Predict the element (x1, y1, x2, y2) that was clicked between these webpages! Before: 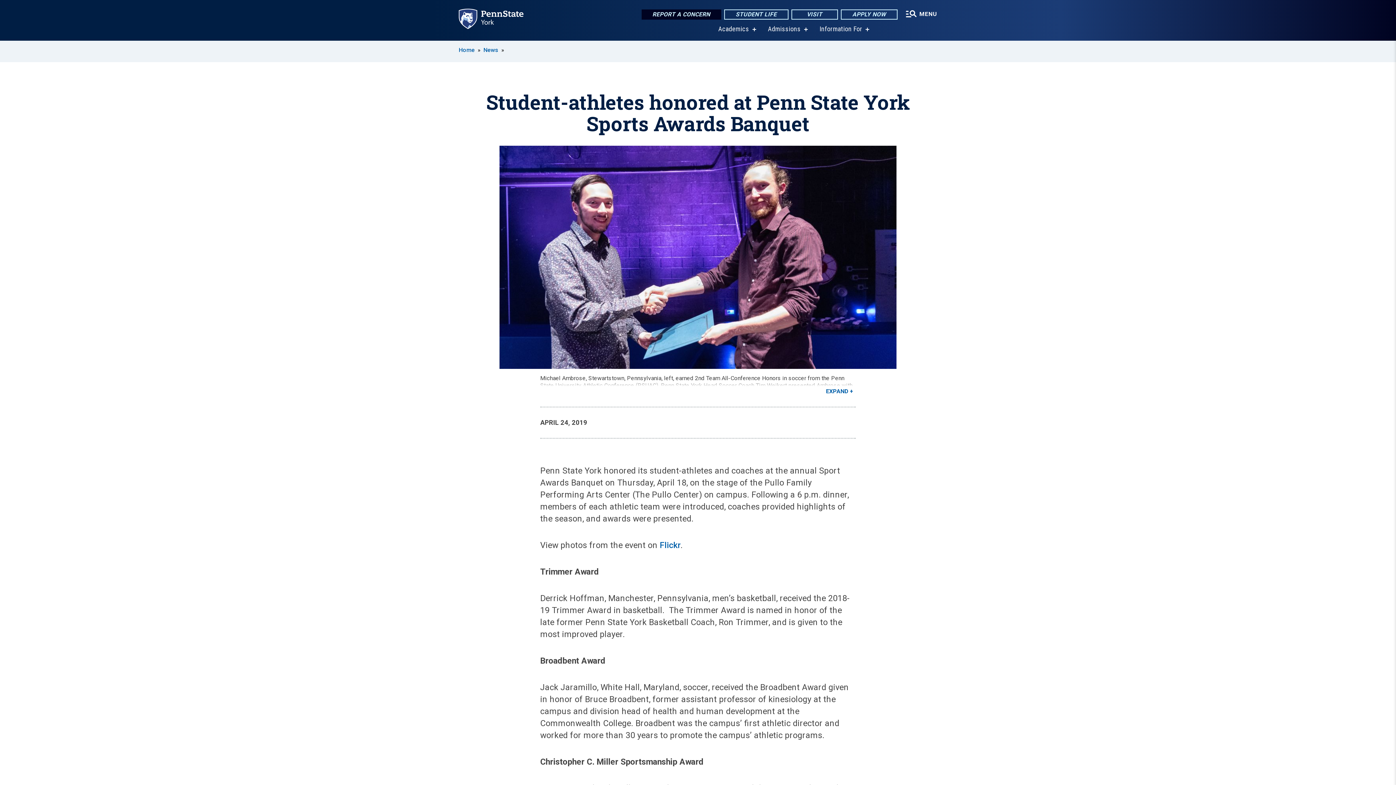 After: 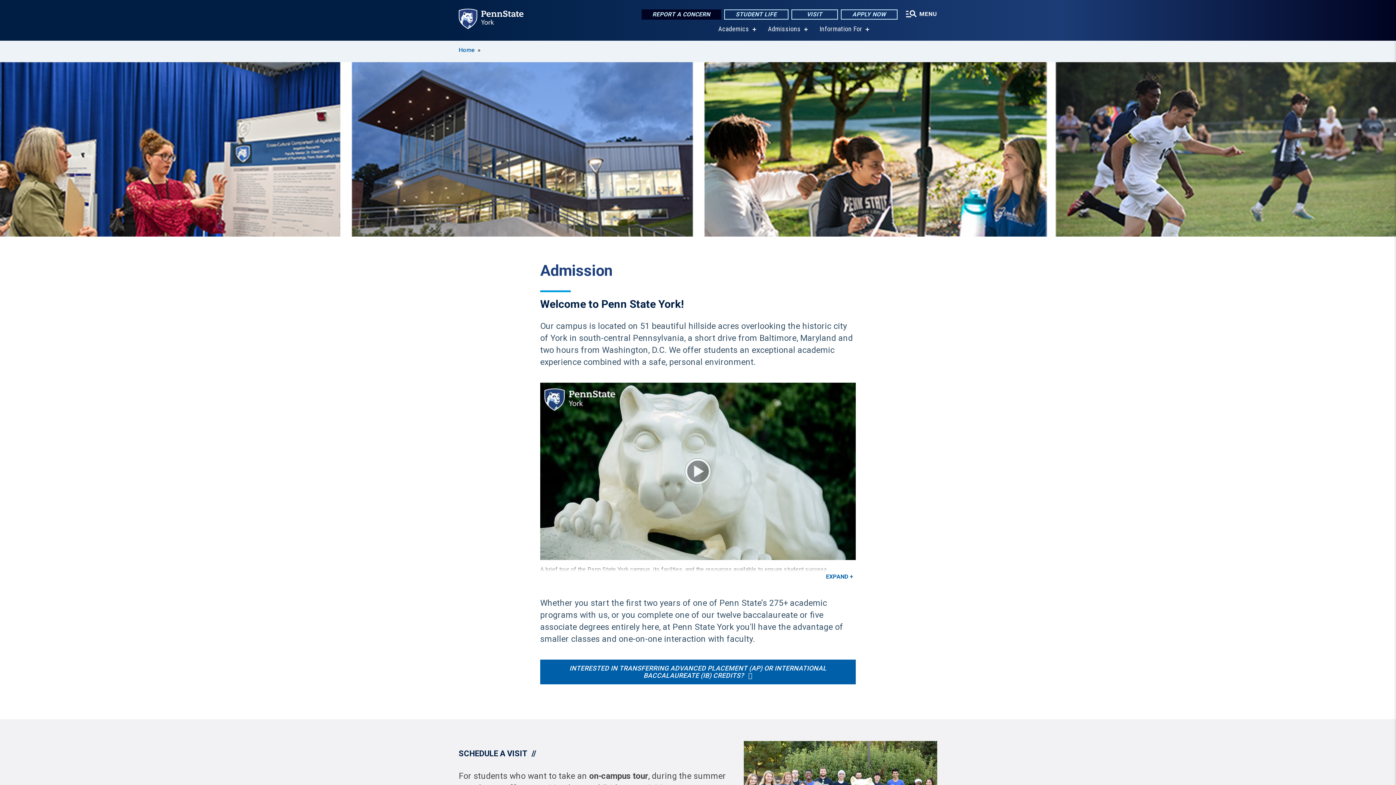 Action: label: Admissions bbox: (768, 25, 800, 32)